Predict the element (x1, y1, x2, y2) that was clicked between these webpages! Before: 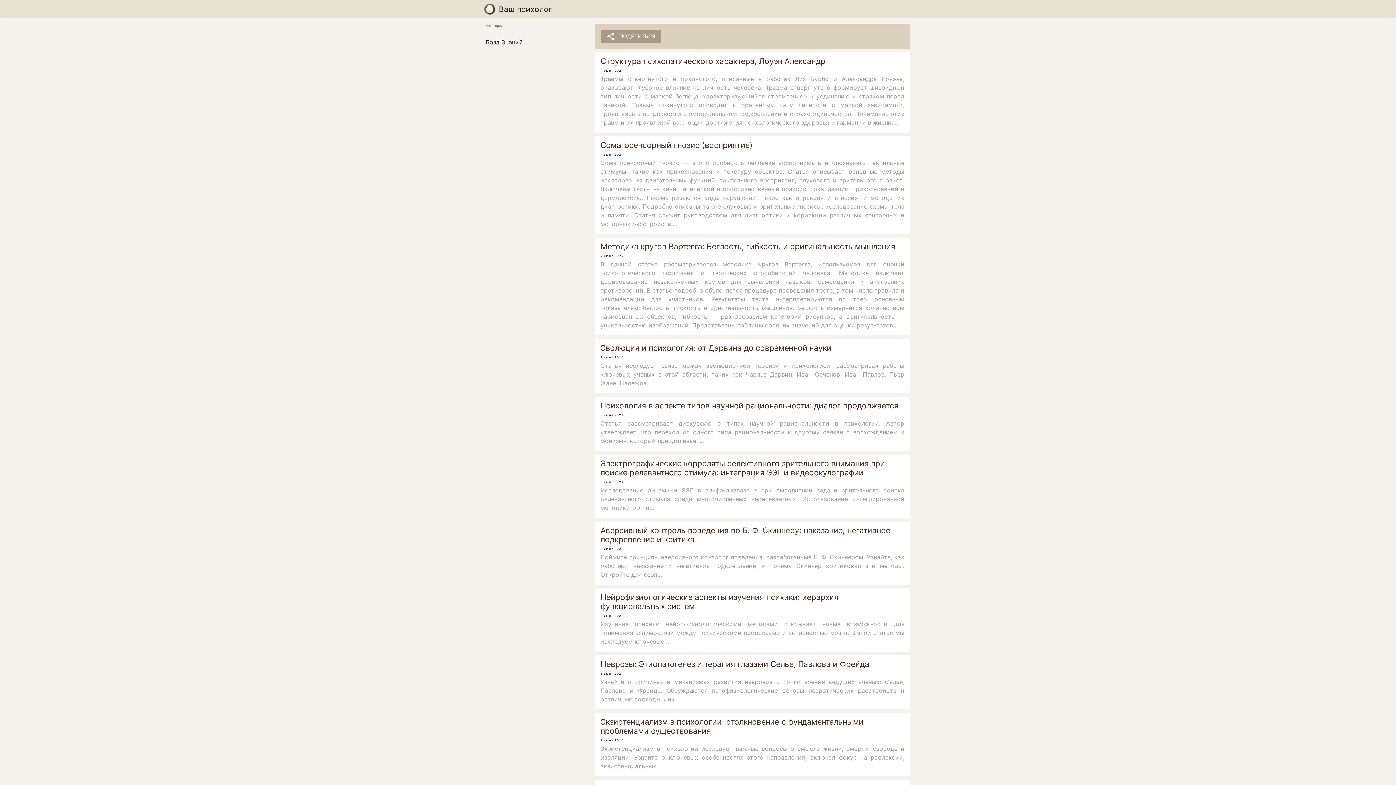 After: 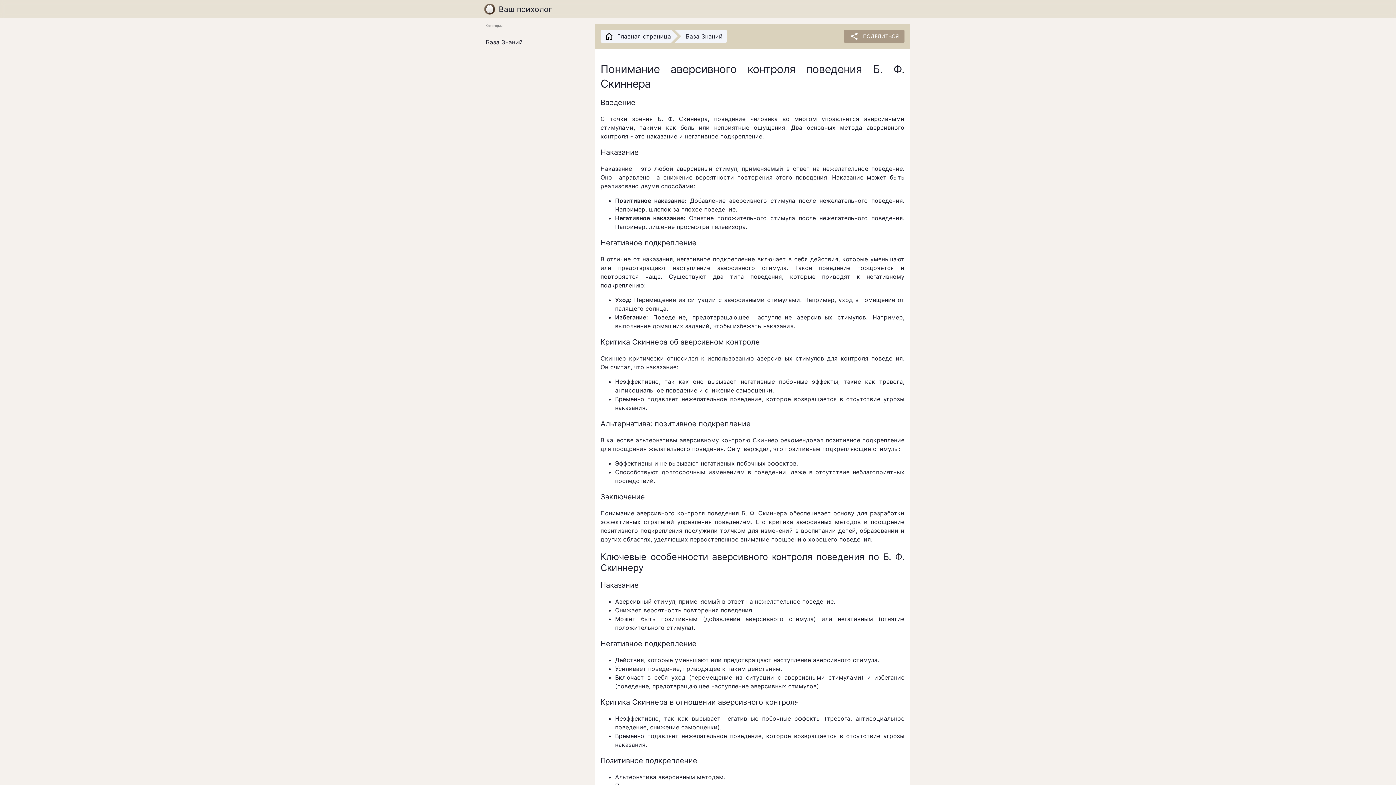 Action: label: Аверсивный контроль поведения по Б. Ф. Скиннеру: наказание, негативное подкрепление и критика bbox: (600, 526, 904, 544)